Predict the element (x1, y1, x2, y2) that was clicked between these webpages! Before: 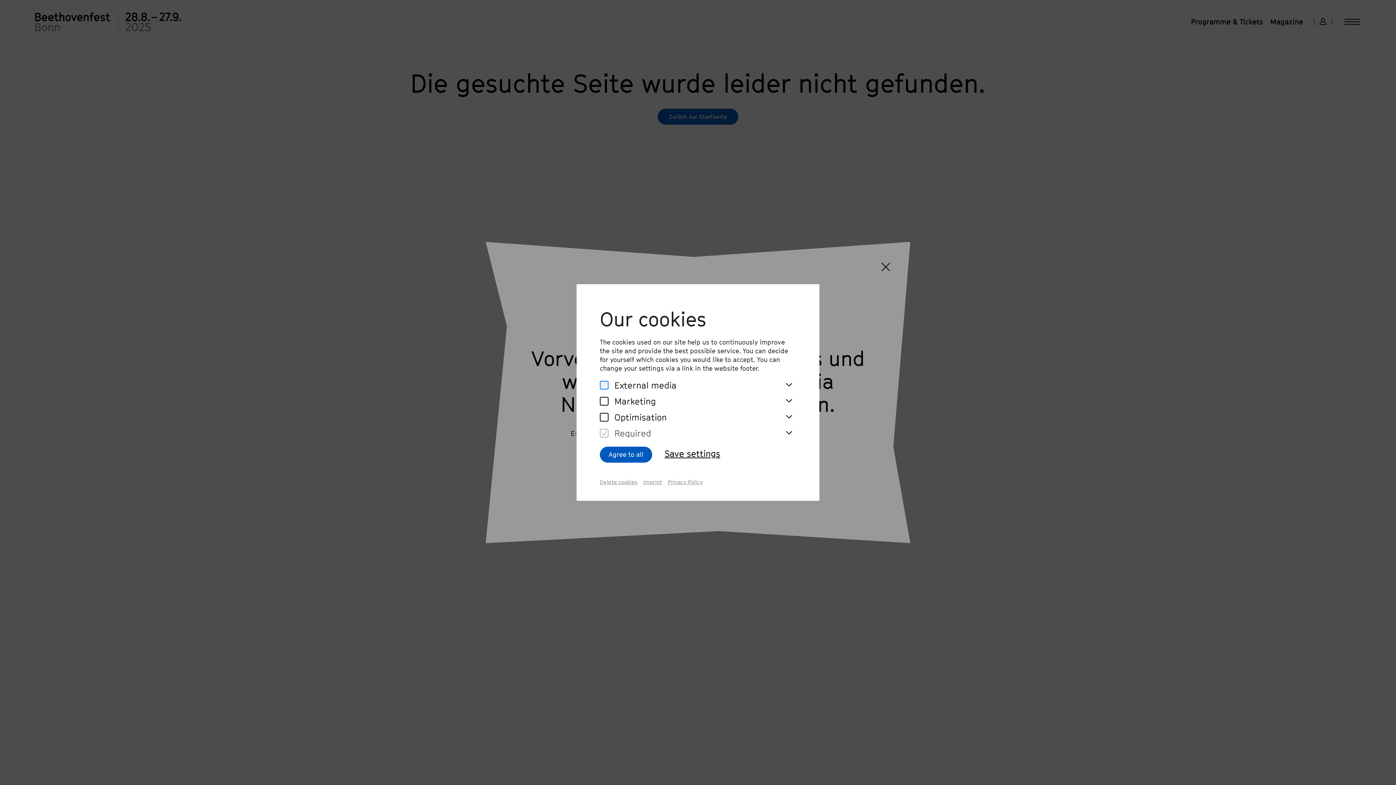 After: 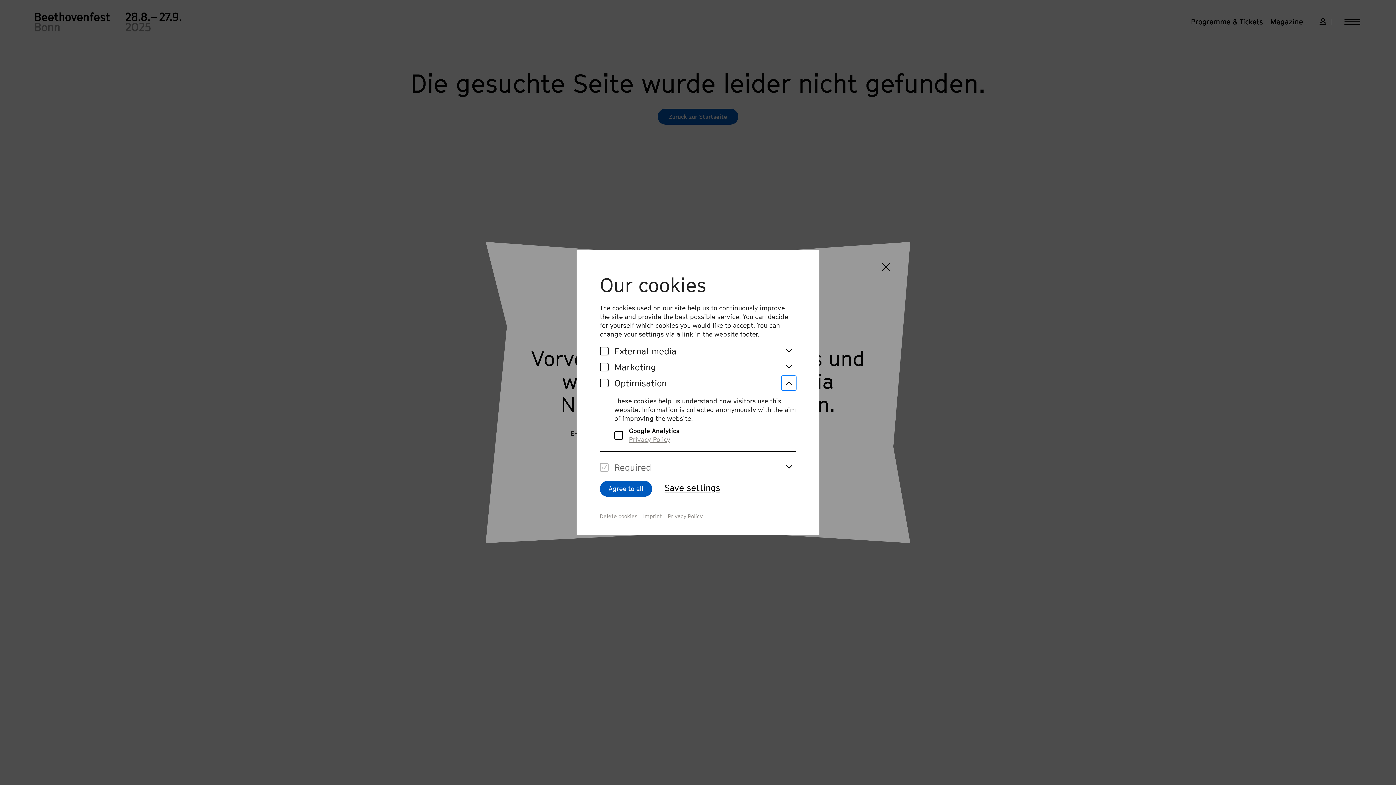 Action: bbox: (790, 411, 806, 427)